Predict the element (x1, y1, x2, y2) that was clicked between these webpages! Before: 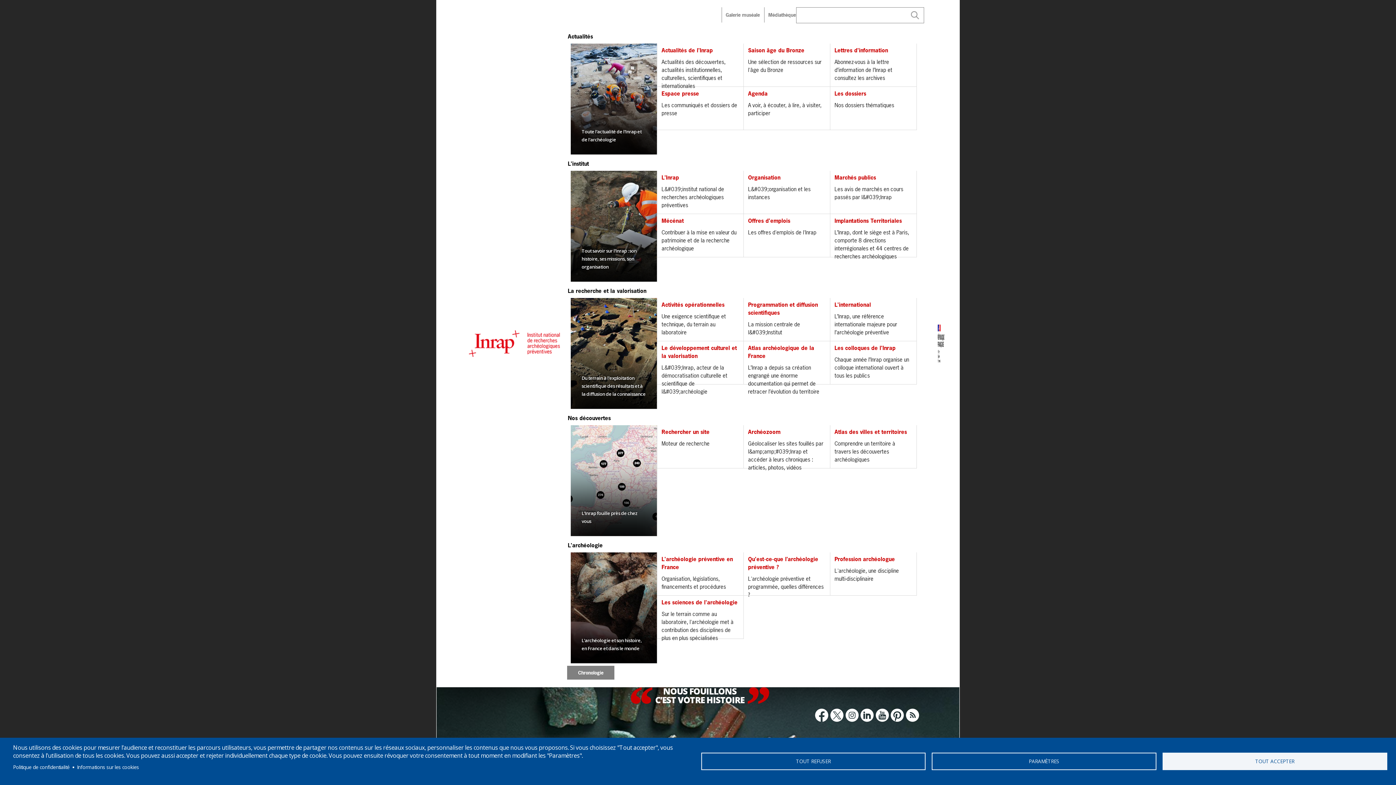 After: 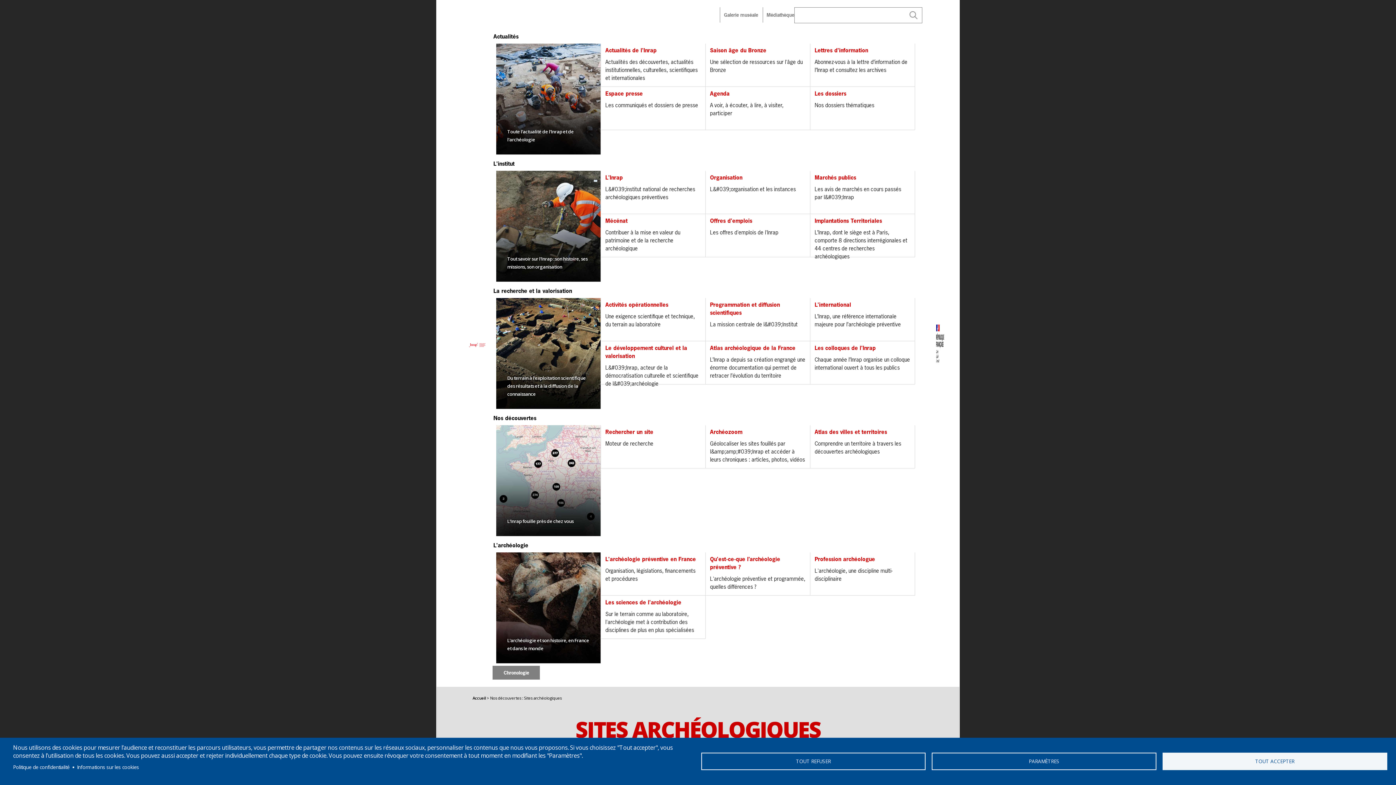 Action: label: Nos découvertes bbox: (563, 411, 924, 425)